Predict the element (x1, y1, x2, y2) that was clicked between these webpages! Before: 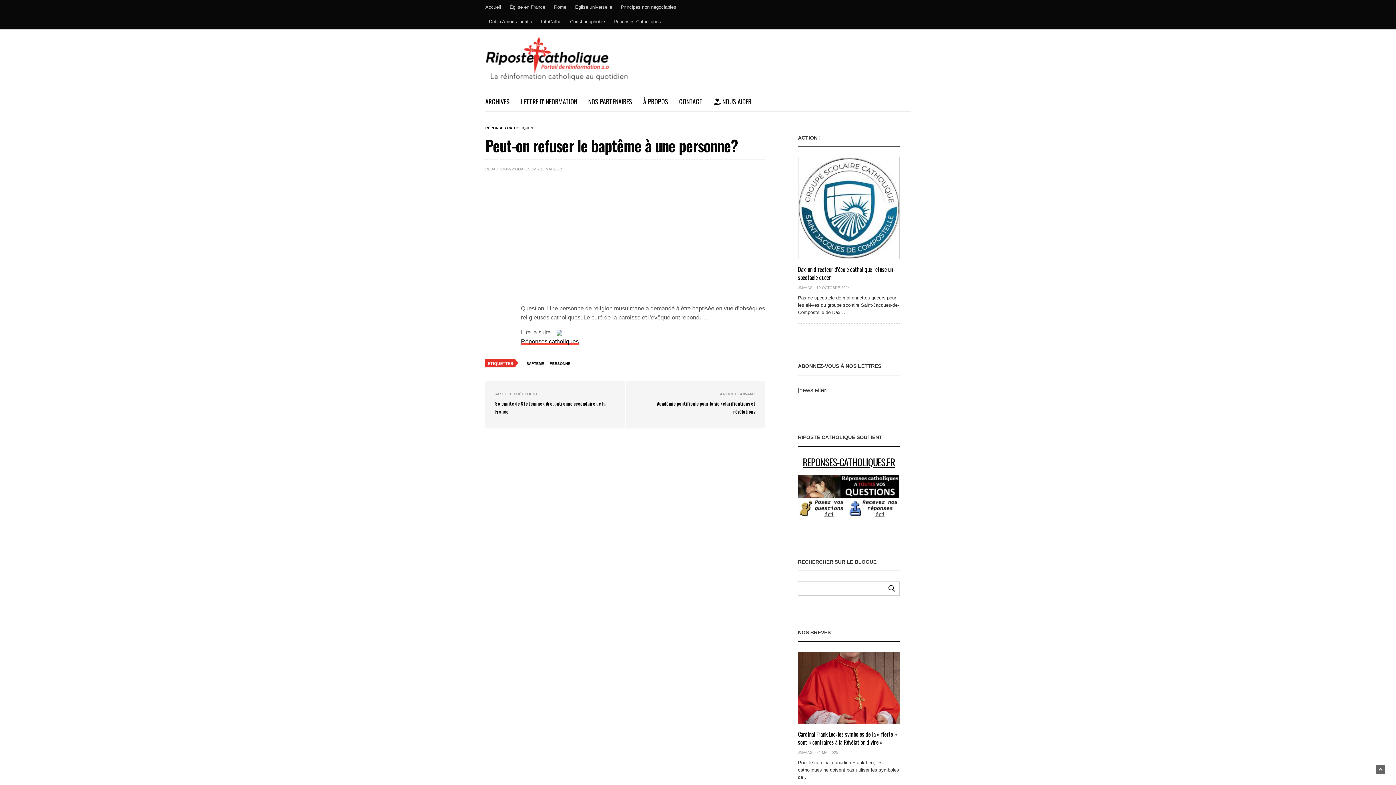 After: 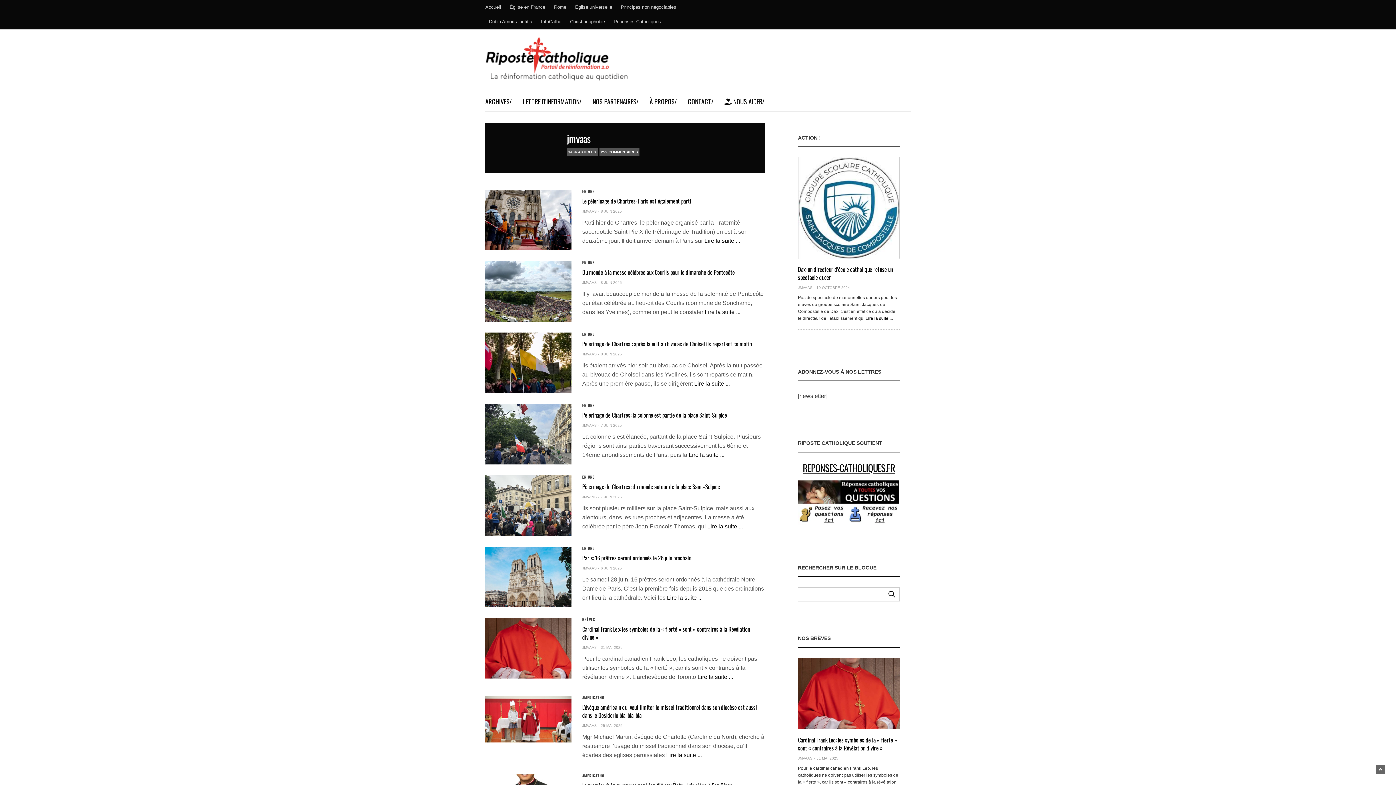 Action: bbox: (798, 750, 812, 755) label: JMVAAS